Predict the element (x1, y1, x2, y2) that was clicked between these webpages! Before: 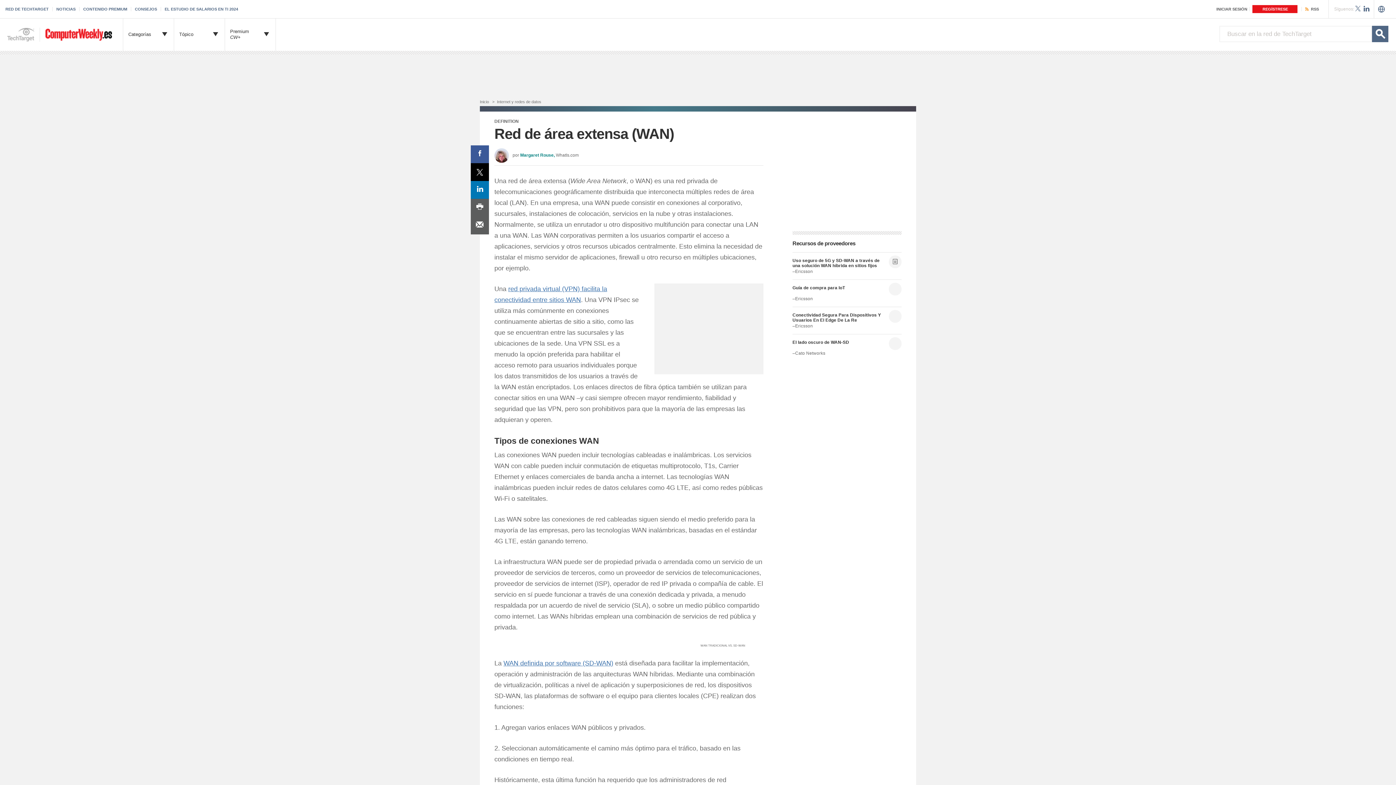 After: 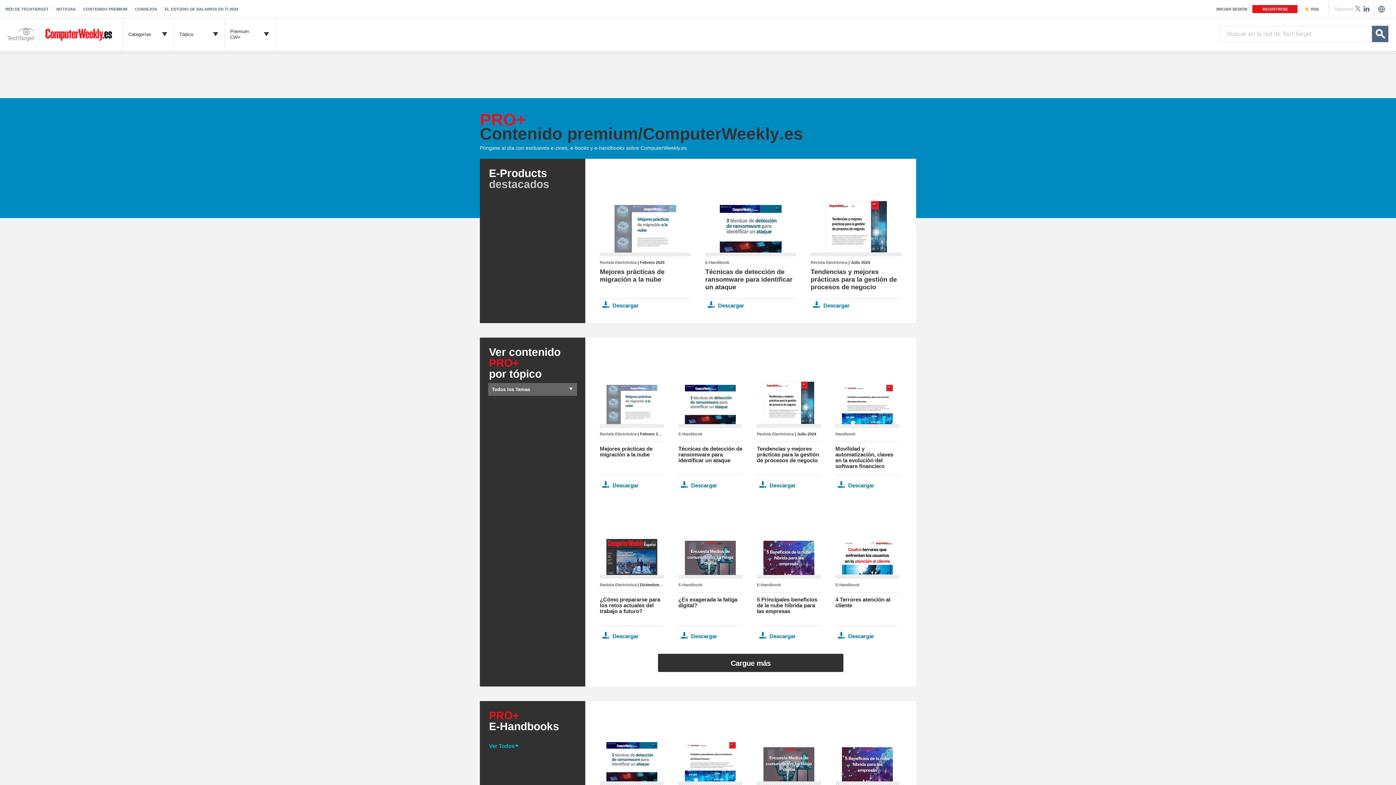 Action: label: CONTENIDO PREMIUM bbox: (83, 6, 131, 11)